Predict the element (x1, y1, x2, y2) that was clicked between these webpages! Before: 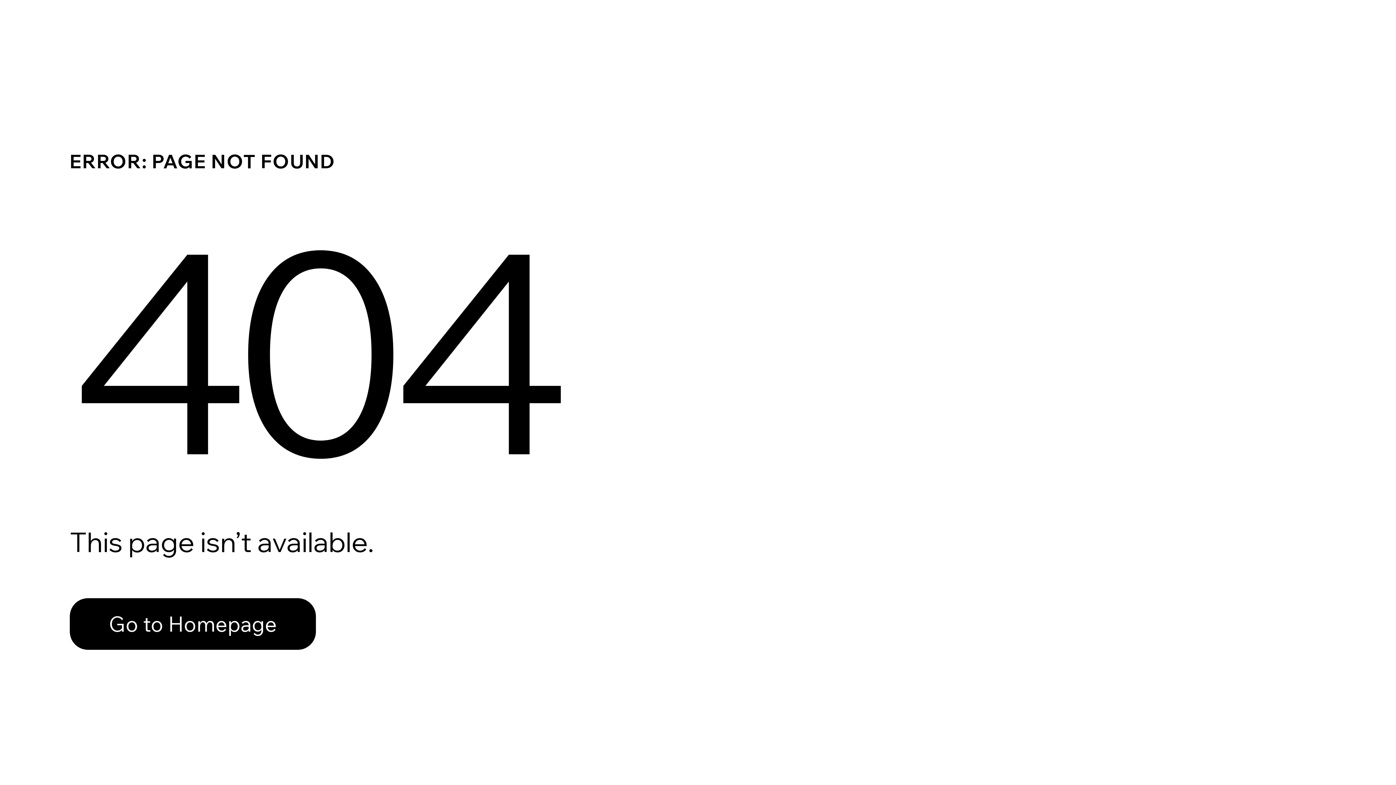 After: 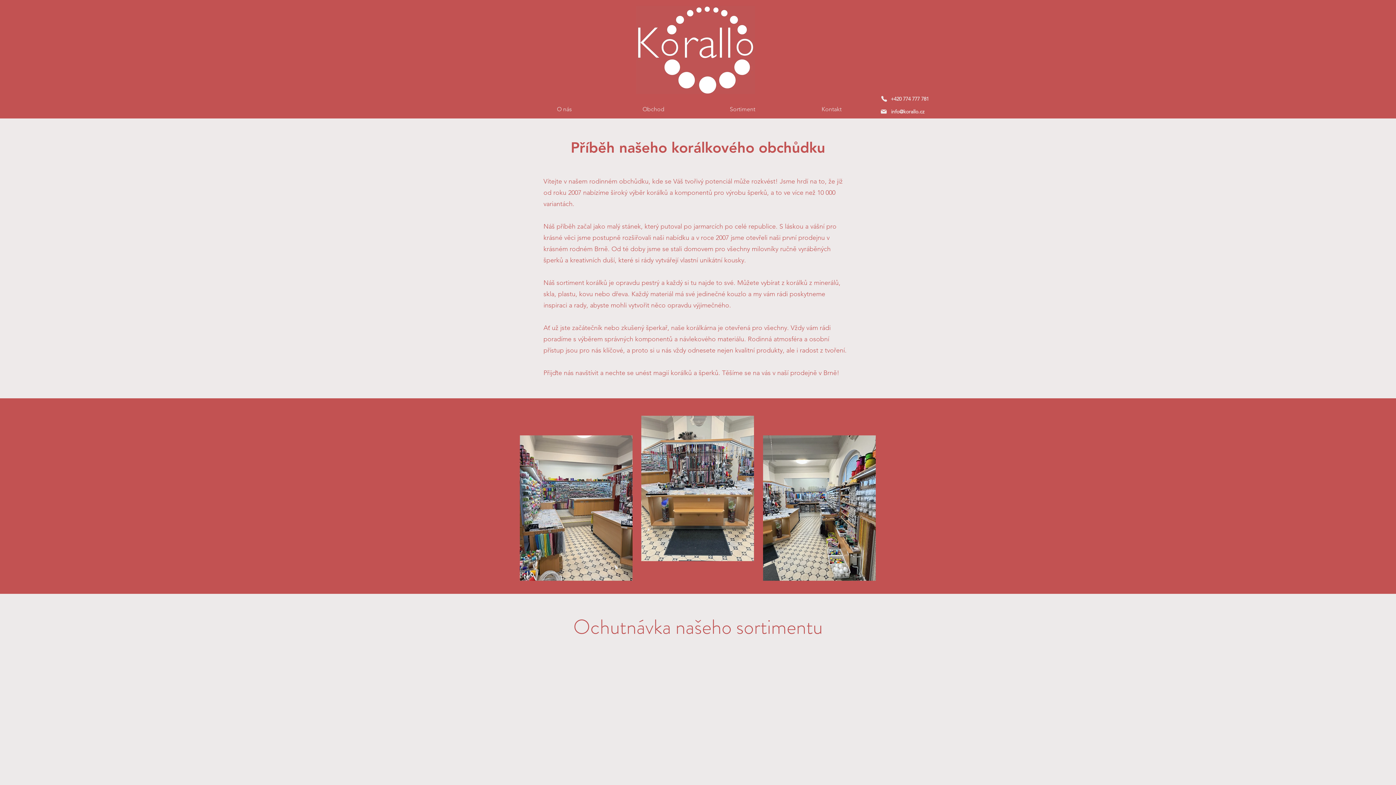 Action: label: Go to Homepage bbox: (69, 582, 768, 659)